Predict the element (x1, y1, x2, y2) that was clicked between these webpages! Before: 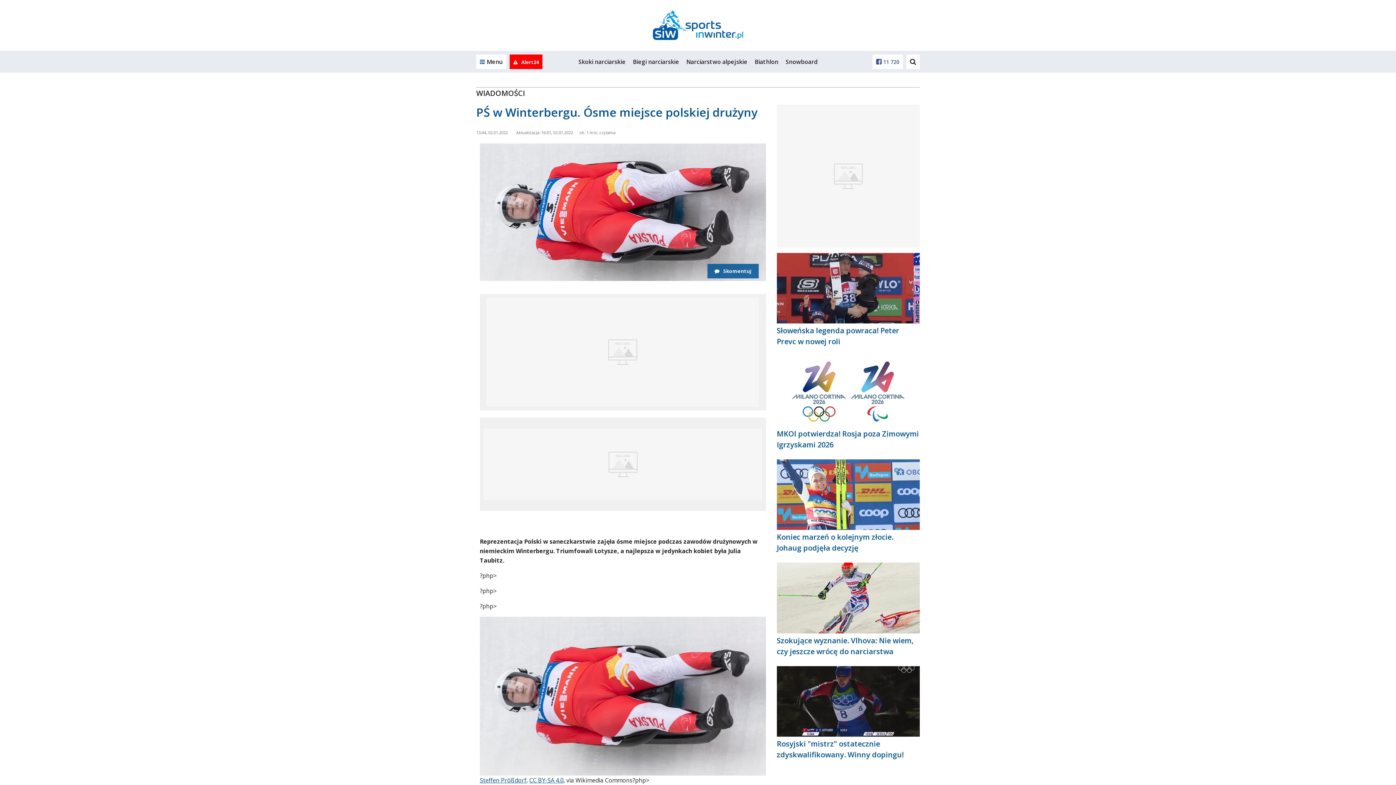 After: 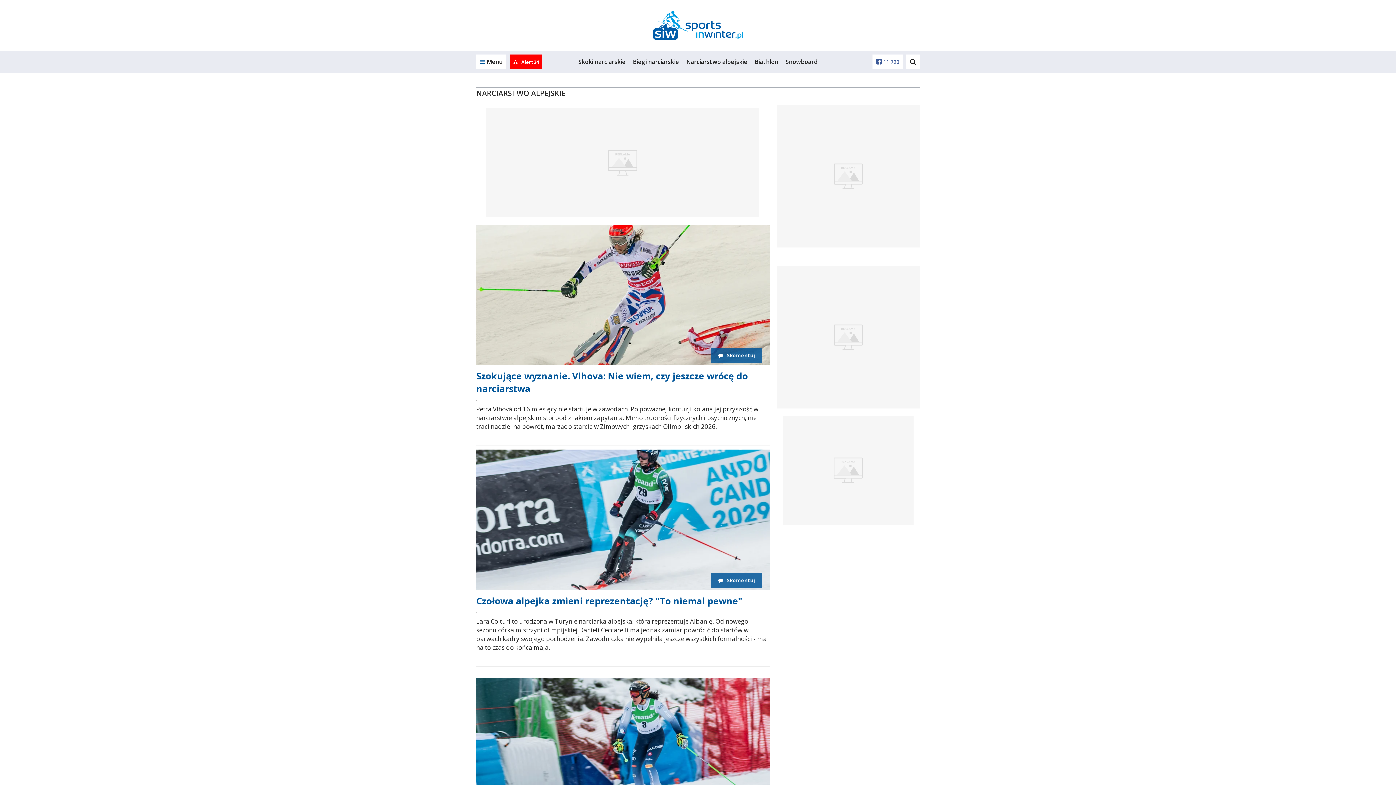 Action: label: Narciarstwo alpejskie bbox: (686, 57, 747, 65)